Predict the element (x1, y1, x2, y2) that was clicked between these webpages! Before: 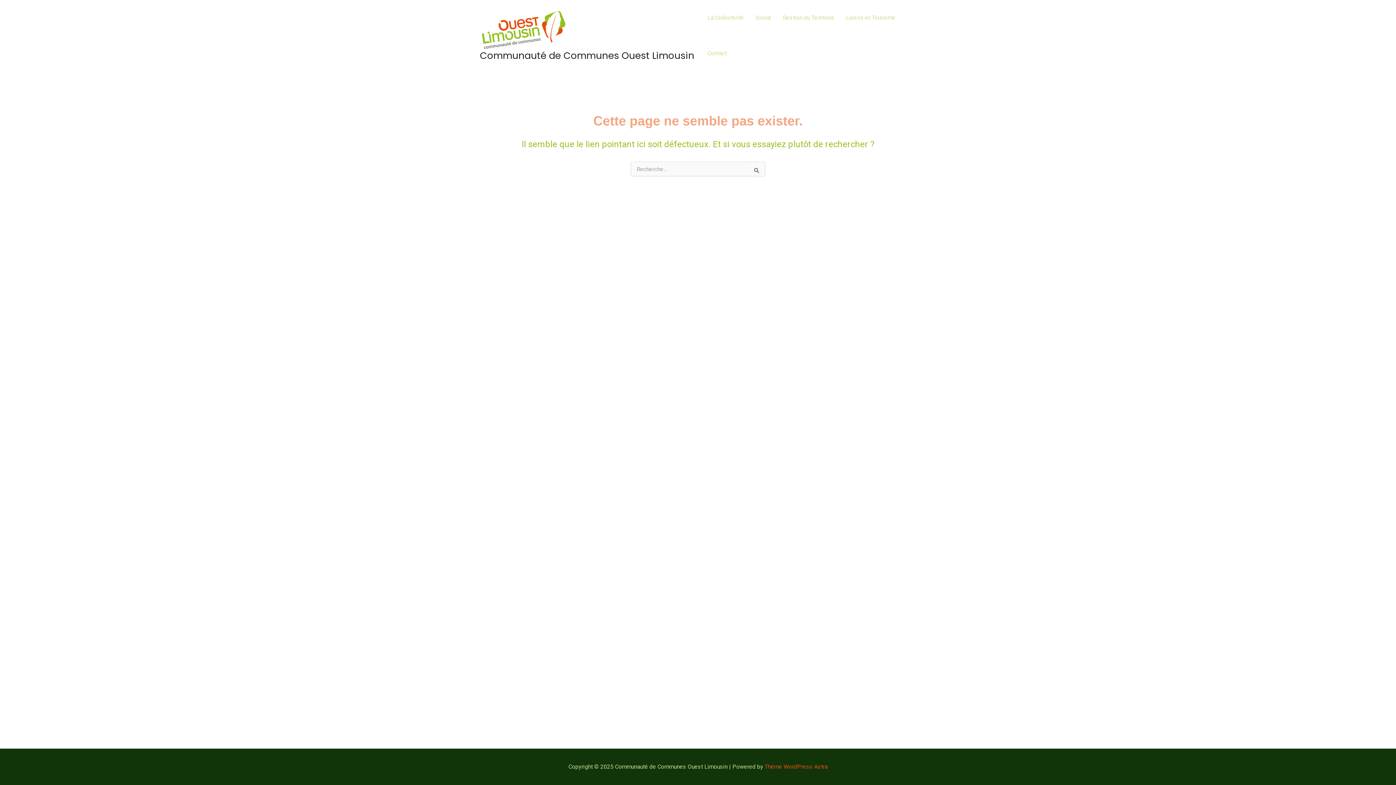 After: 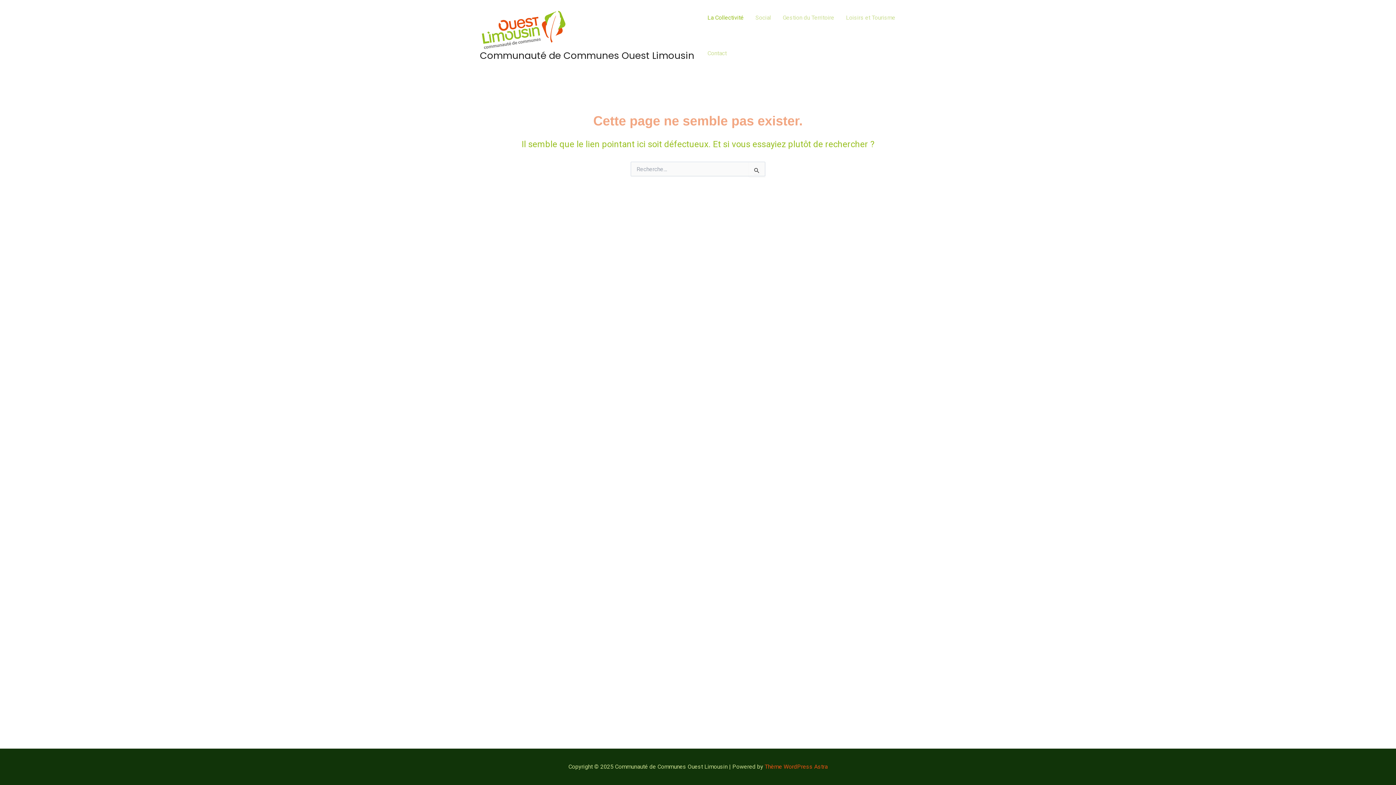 Action: bbox: (701, 0, 749, 35) label: La Collectivité